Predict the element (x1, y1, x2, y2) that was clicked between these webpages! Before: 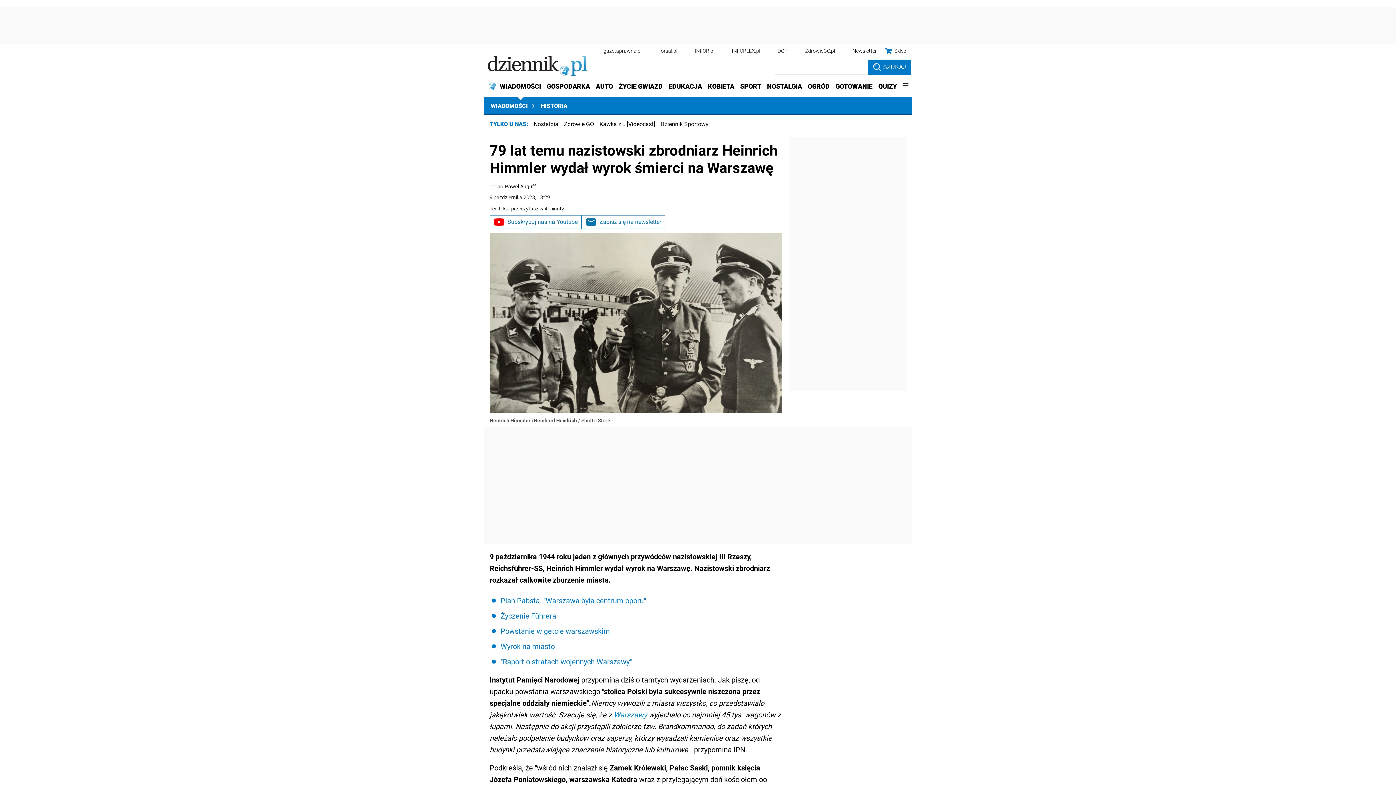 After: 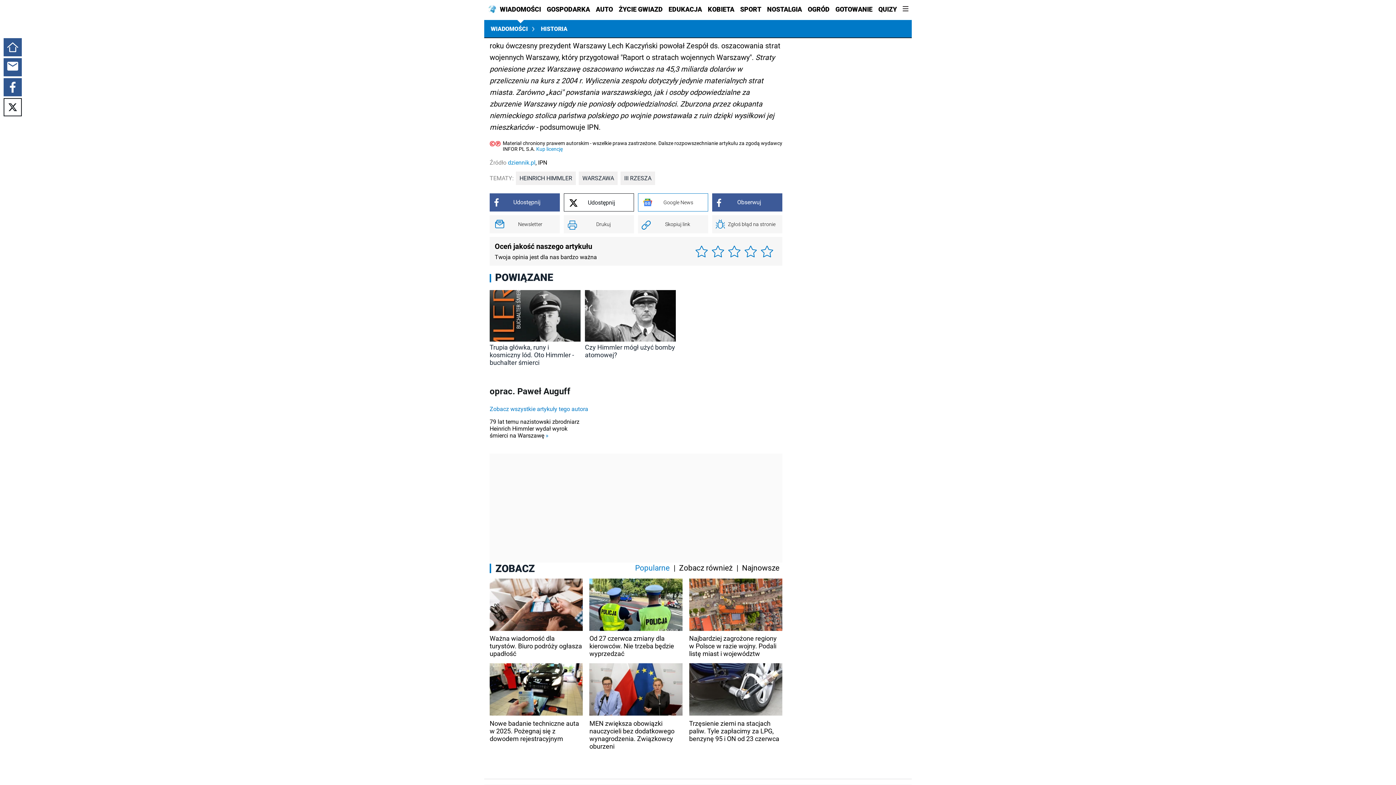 Action: label: "Raport o stratach wojennych Warszawy" bbox: (500, 657, 632, 666)